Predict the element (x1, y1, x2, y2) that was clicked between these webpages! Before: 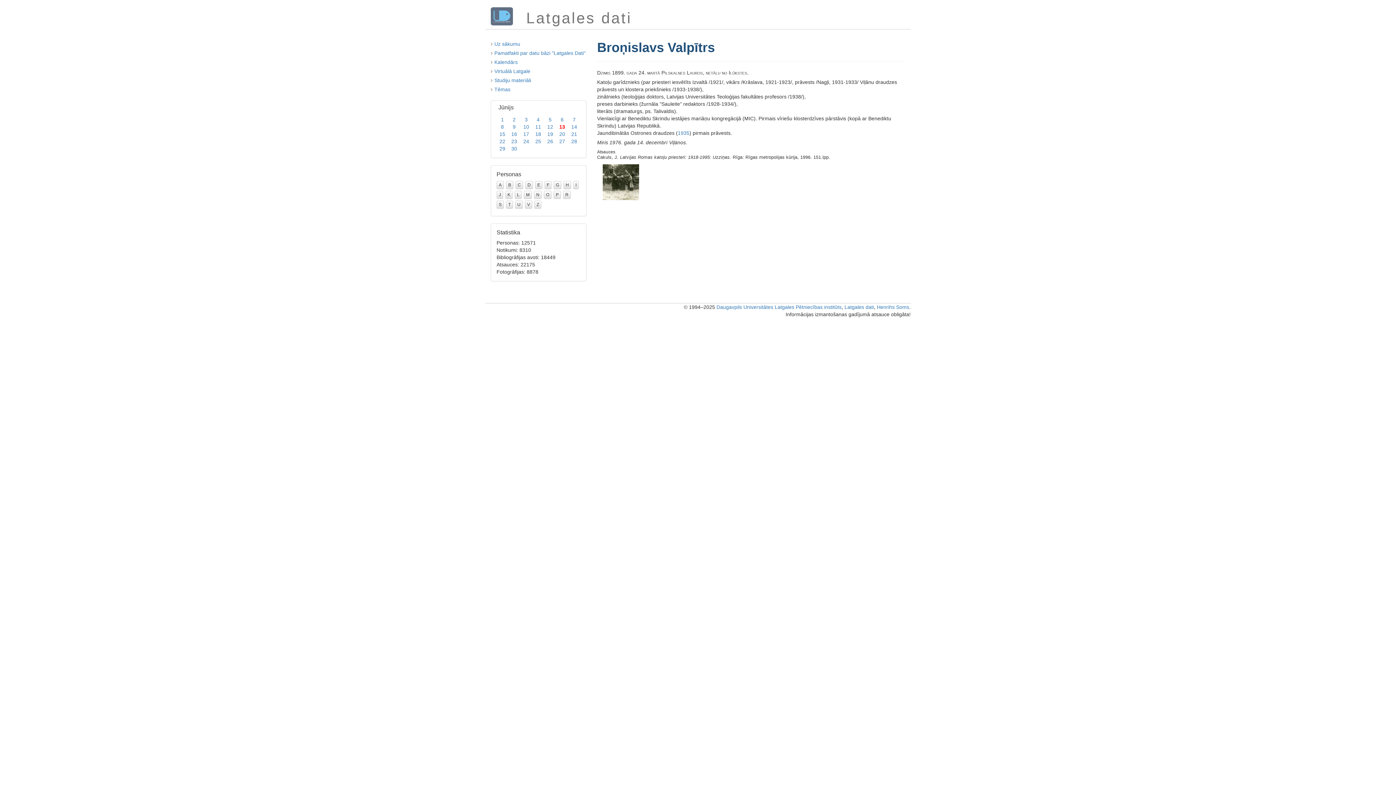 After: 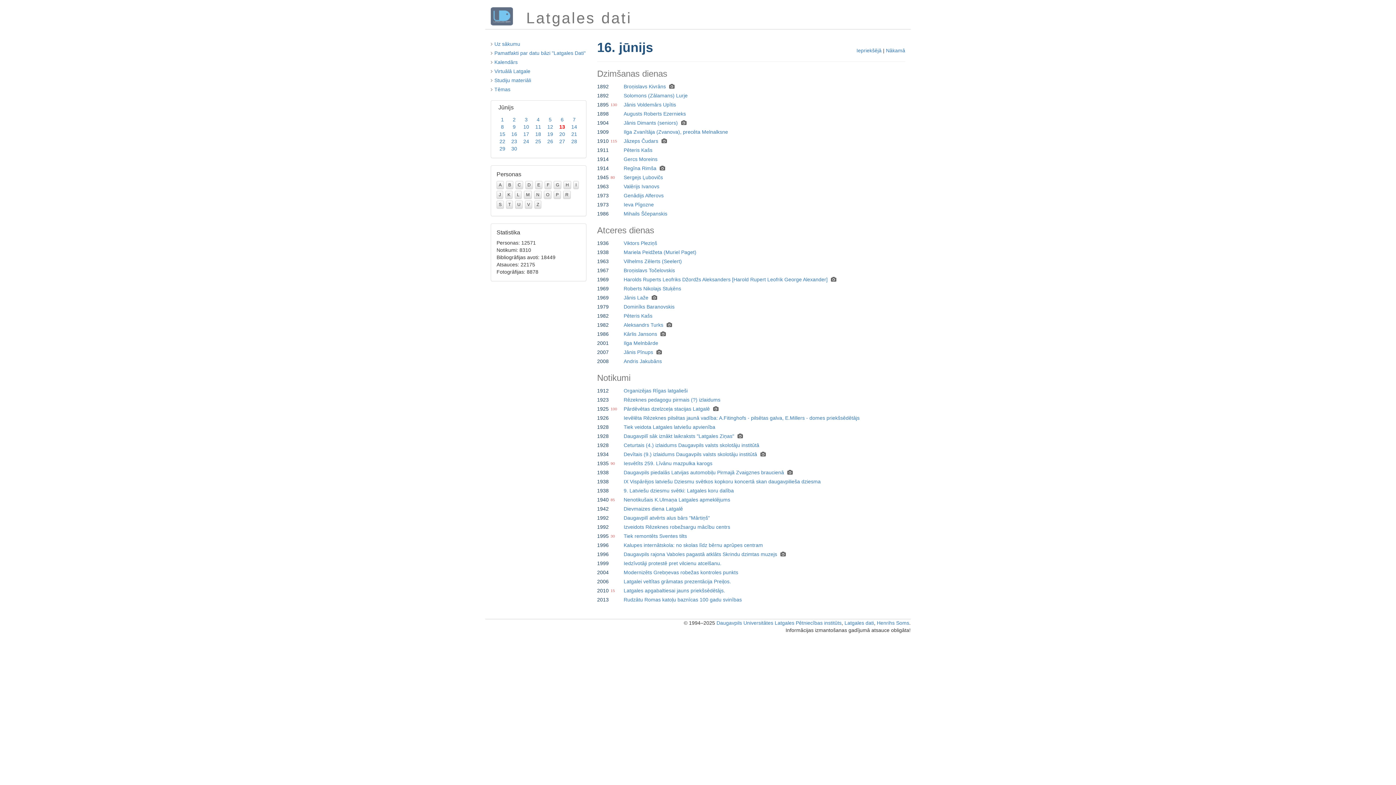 Action: bbox: (511, 131, 517, 137) label: 16